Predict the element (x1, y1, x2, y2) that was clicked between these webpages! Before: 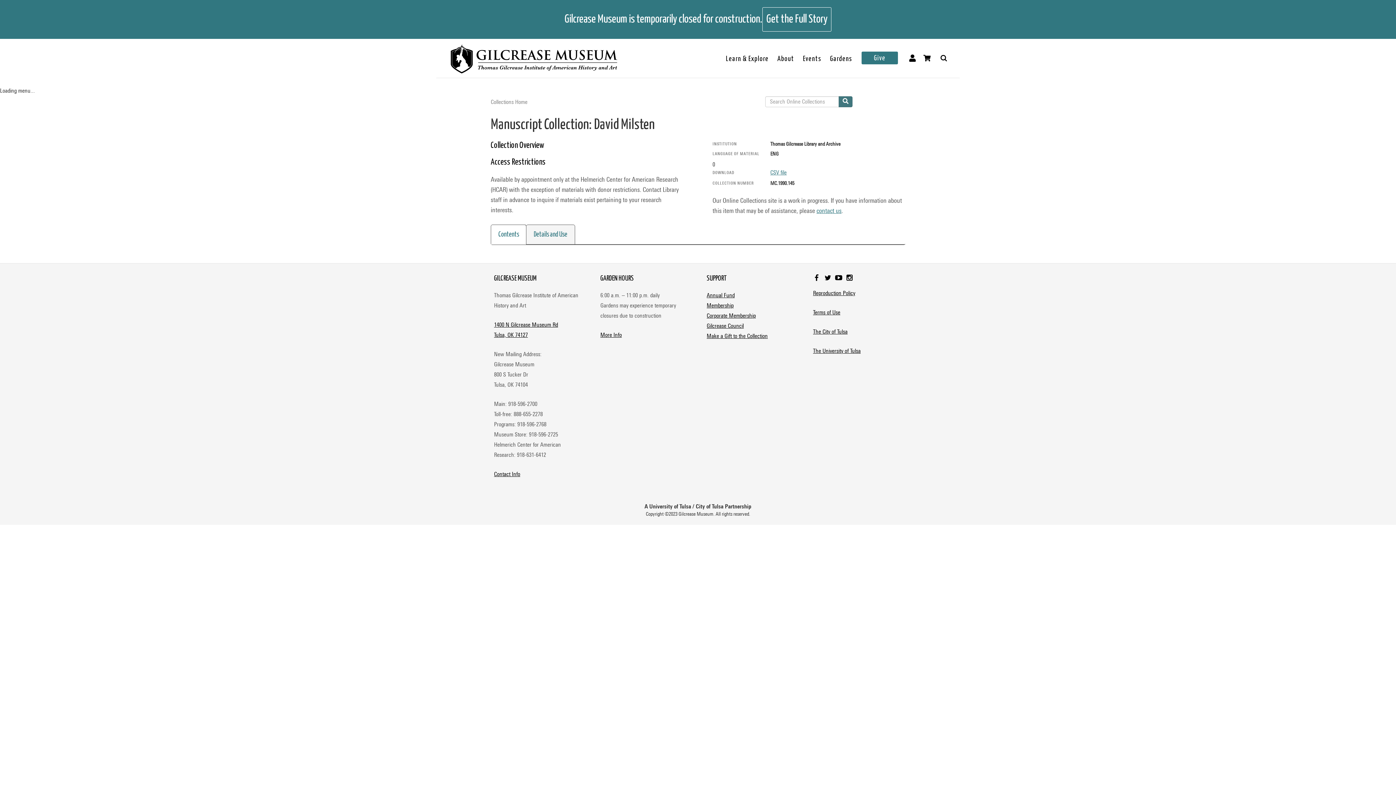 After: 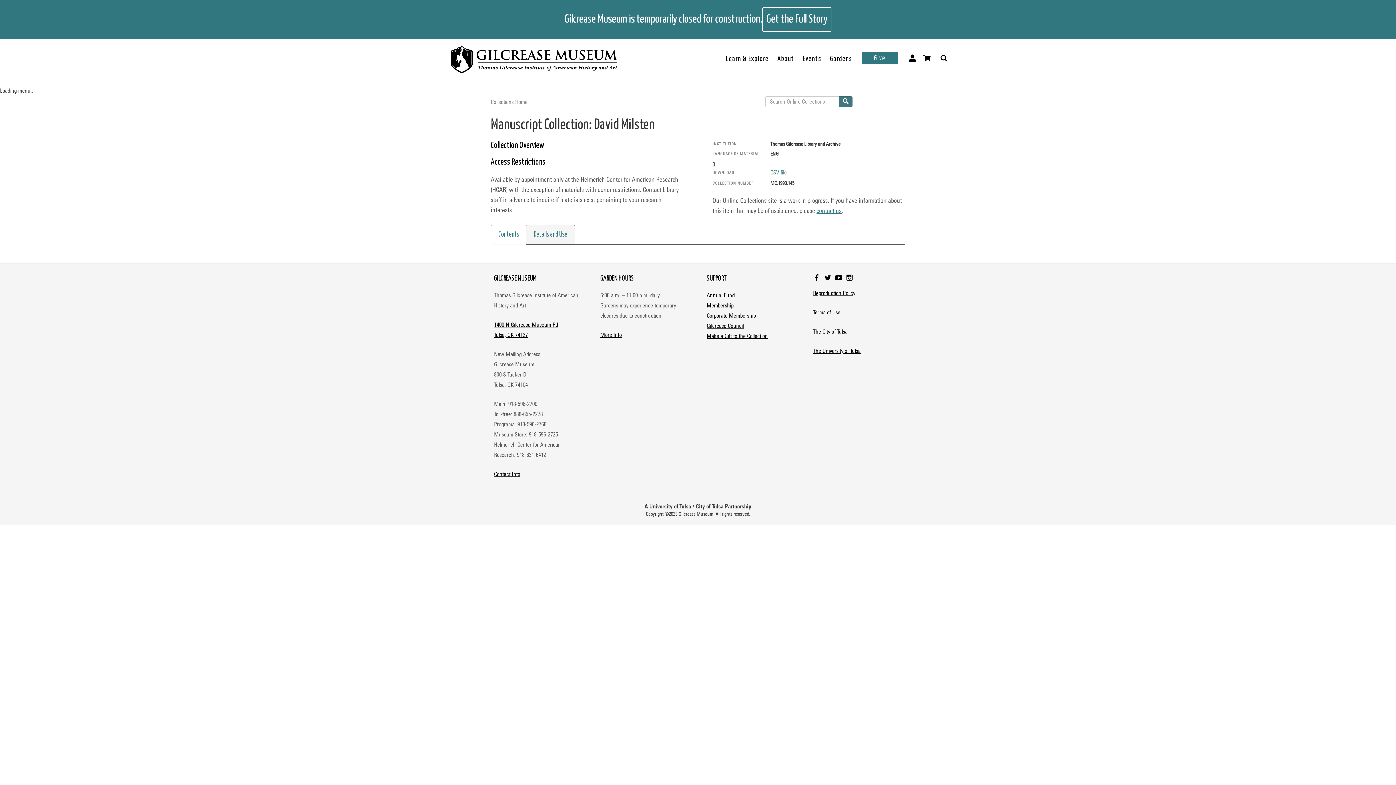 Action: bbox: (813, 347, 860, 354) label: The University of Tulsa